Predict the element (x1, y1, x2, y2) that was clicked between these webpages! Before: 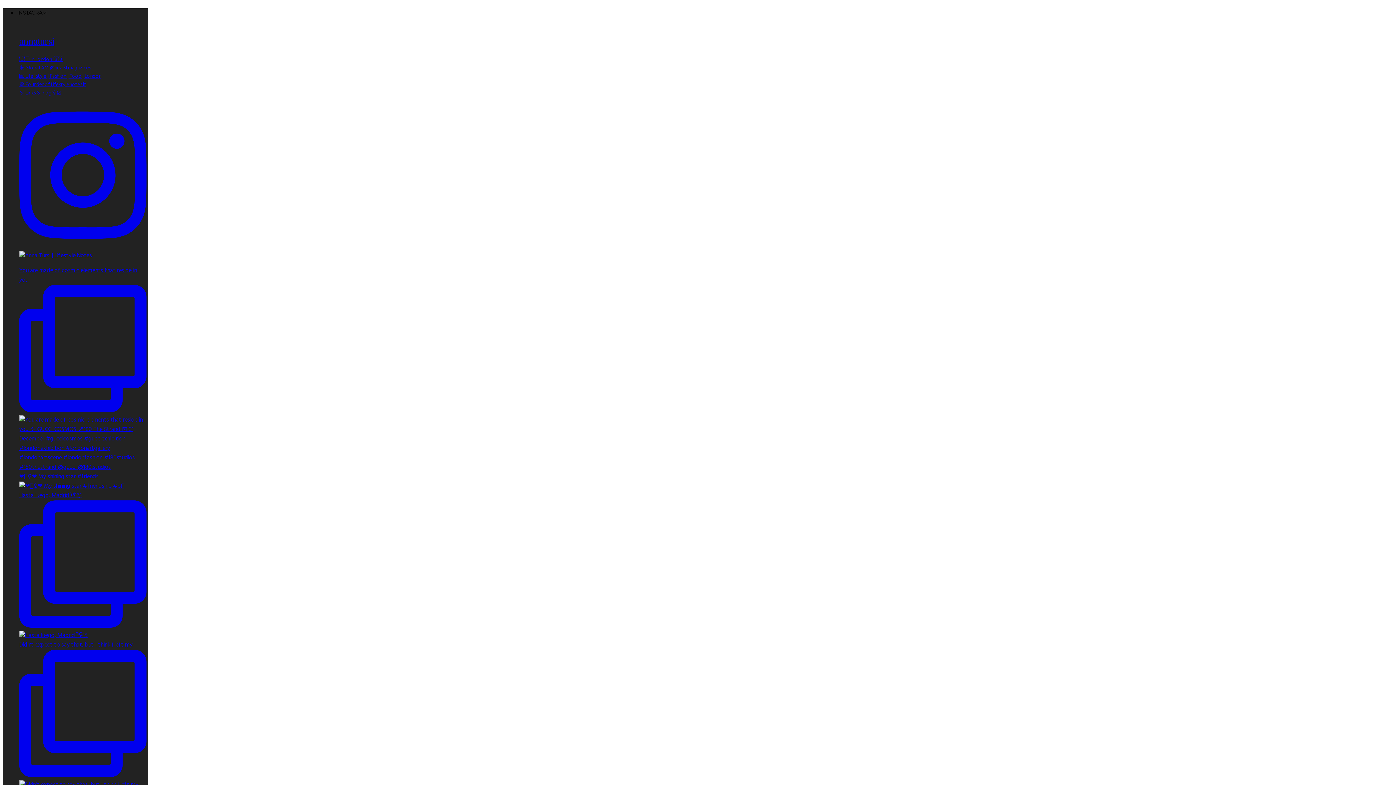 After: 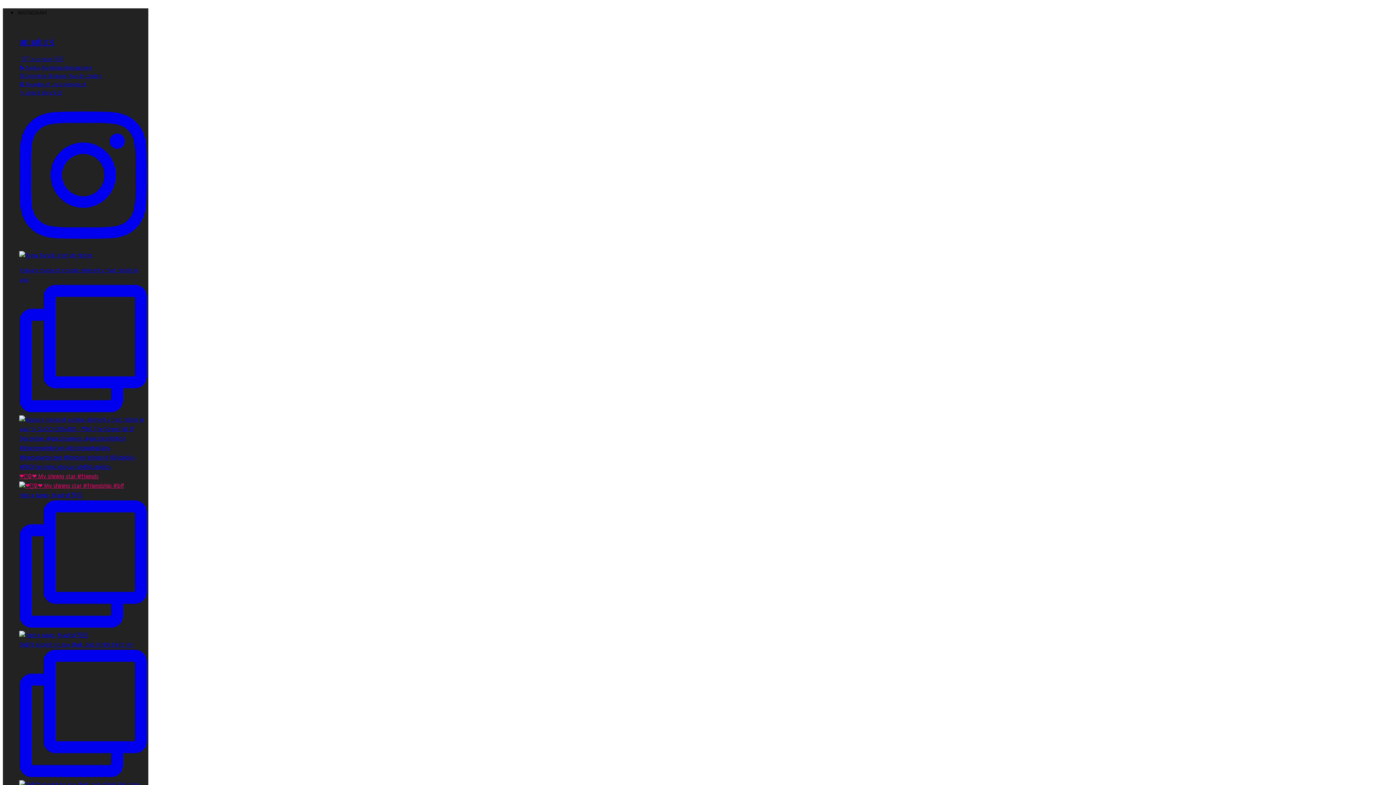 Action: label: ❤️👯‍♀️❤️ My shining star #friends  bbox: (19, 472, 124, 491)